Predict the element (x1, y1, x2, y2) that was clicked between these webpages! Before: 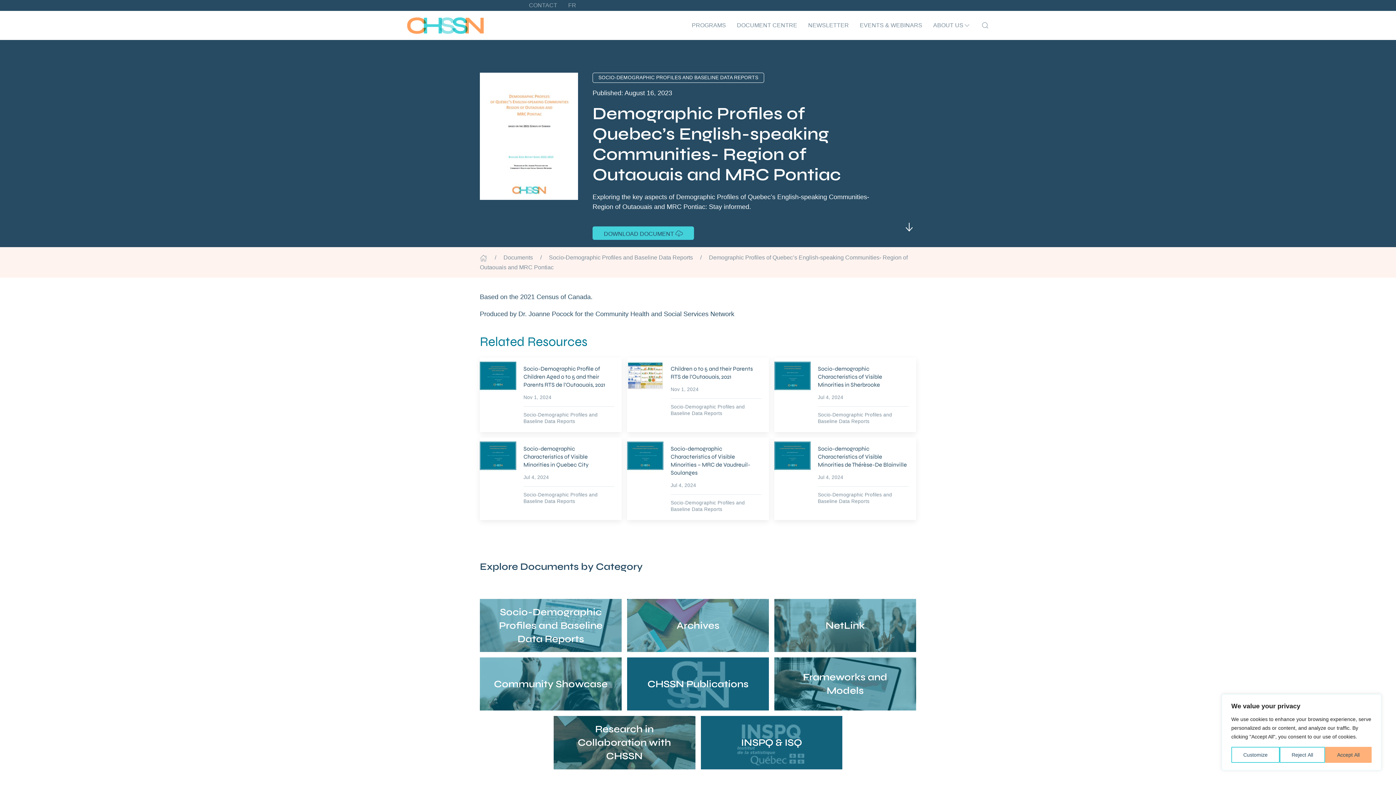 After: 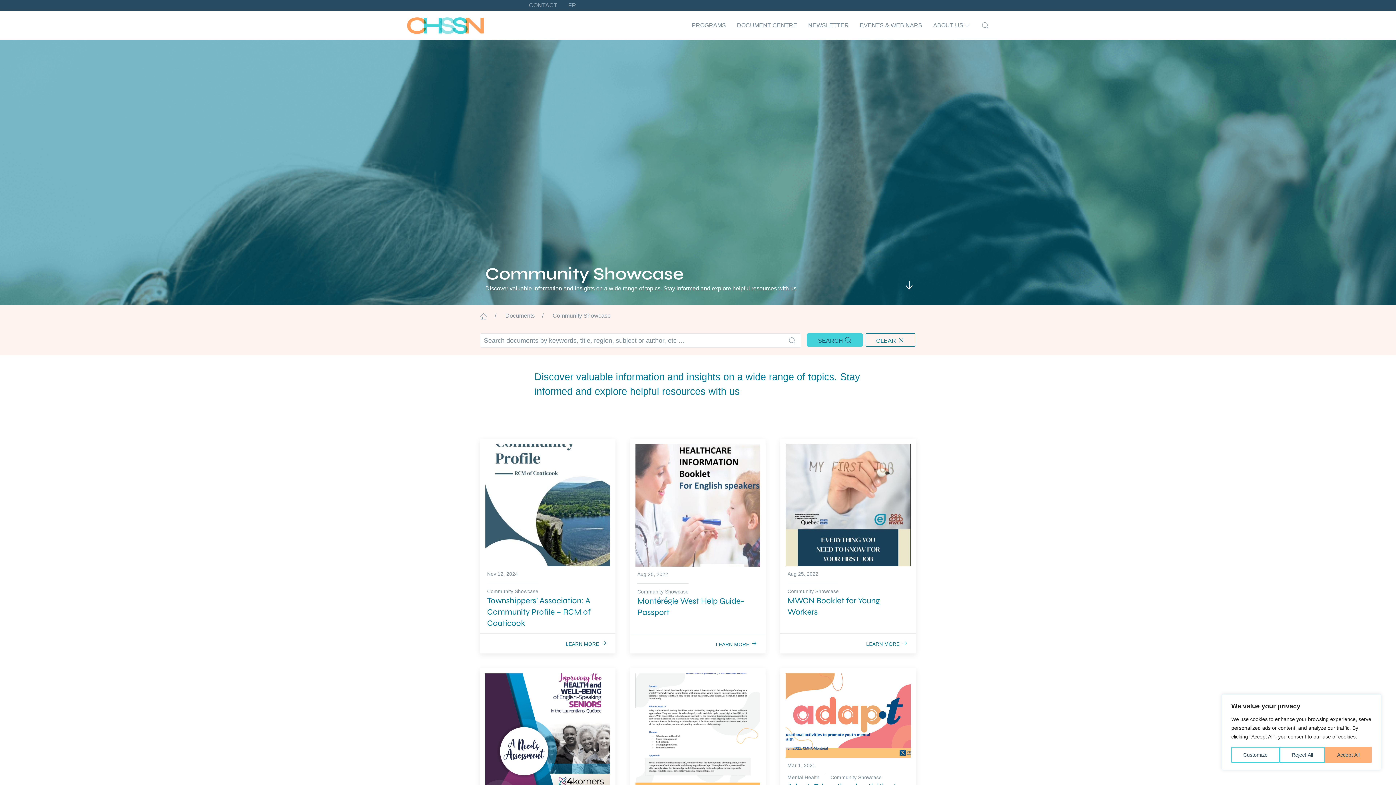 Action: label: Community Showcase bbox: (480, 657, 621, 711)